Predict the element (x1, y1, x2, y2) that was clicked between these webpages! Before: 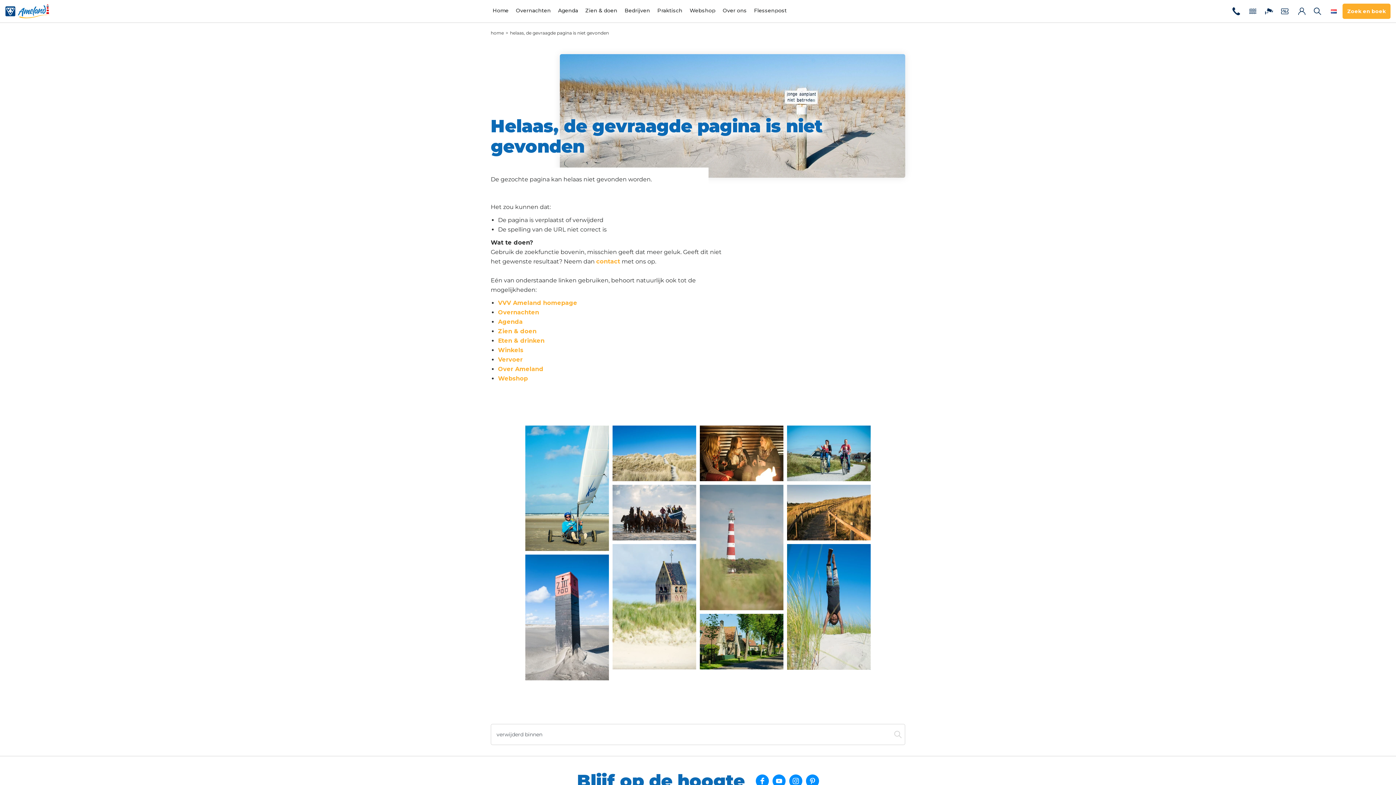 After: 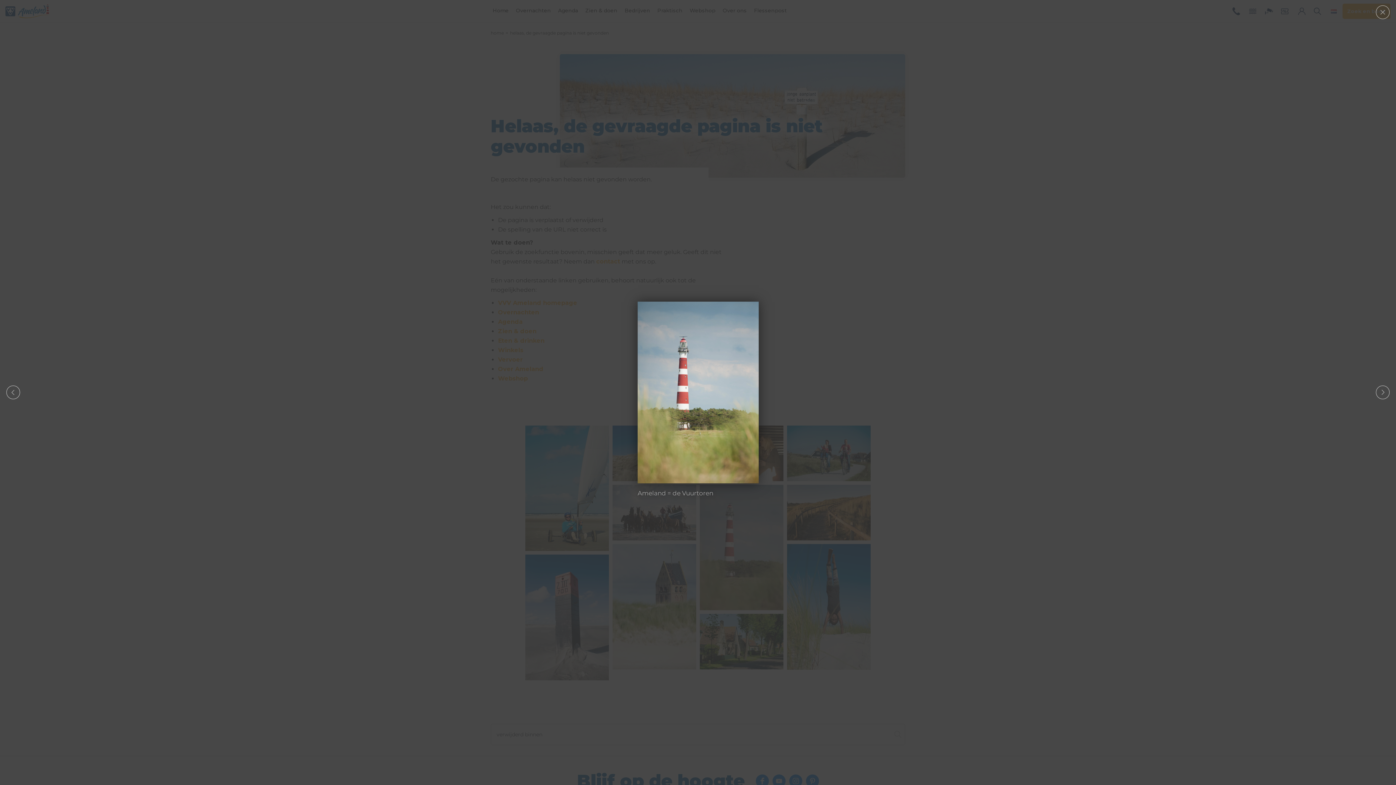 Action: bbox: (699, 485, 783, 610)